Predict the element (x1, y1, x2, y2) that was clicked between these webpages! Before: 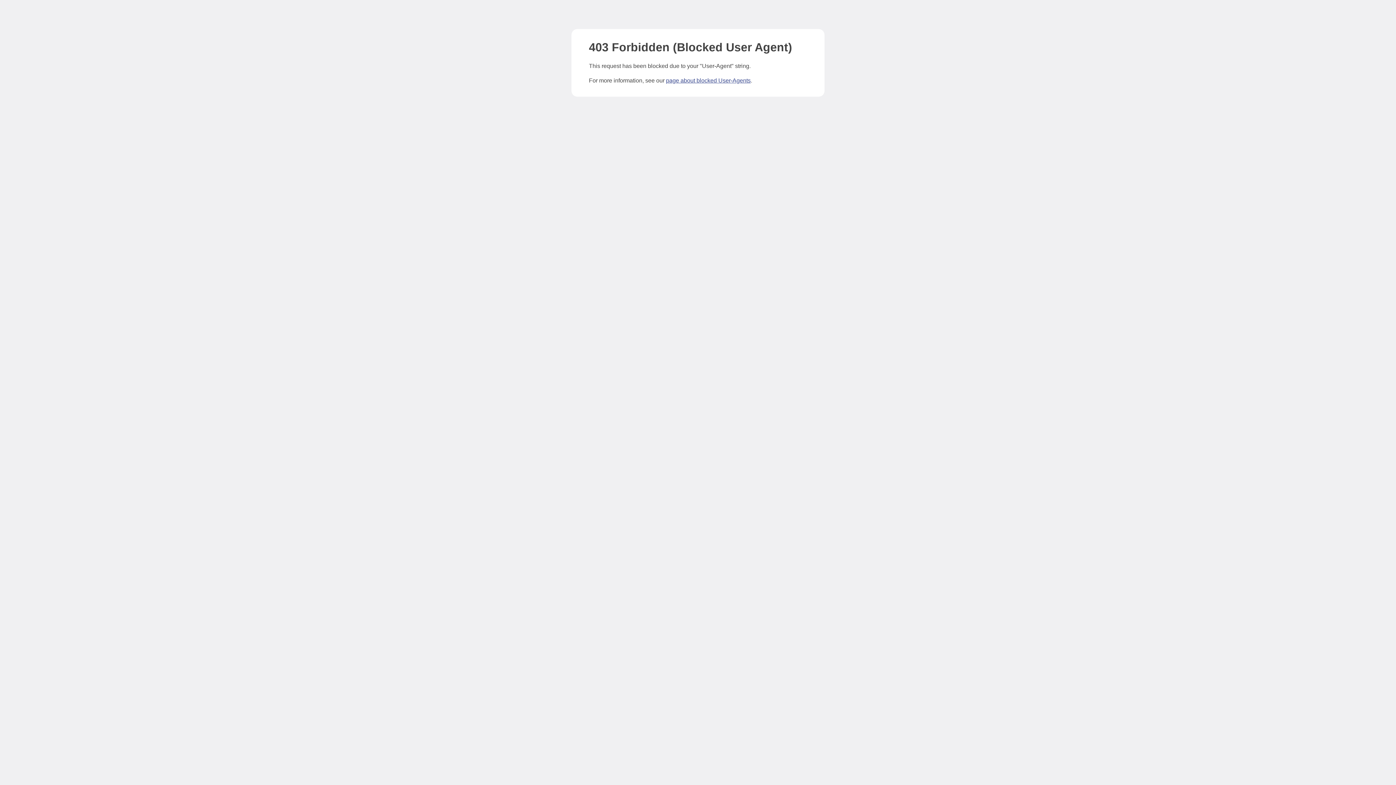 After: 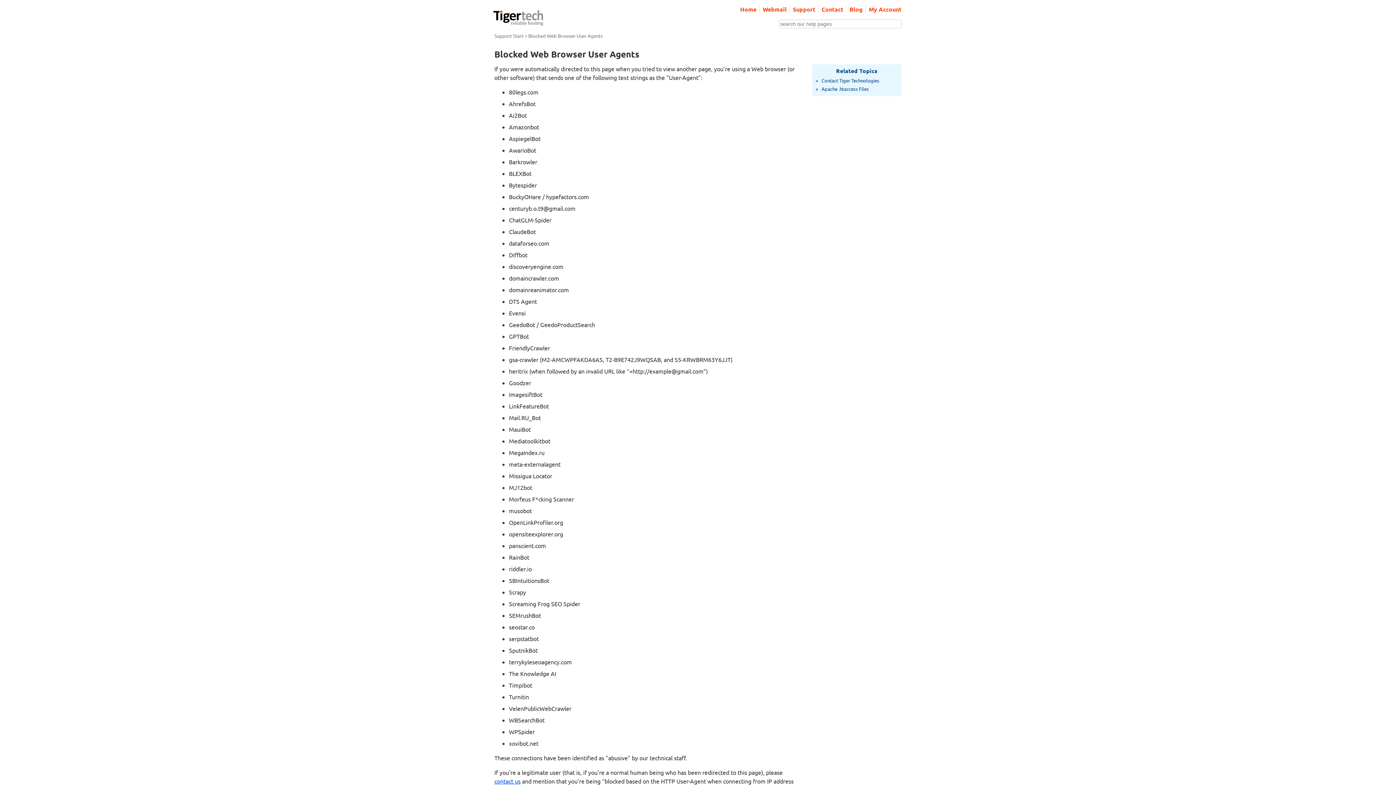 Action: bbox: (666, 77, 750, 83) label: page about blocked User-Agents